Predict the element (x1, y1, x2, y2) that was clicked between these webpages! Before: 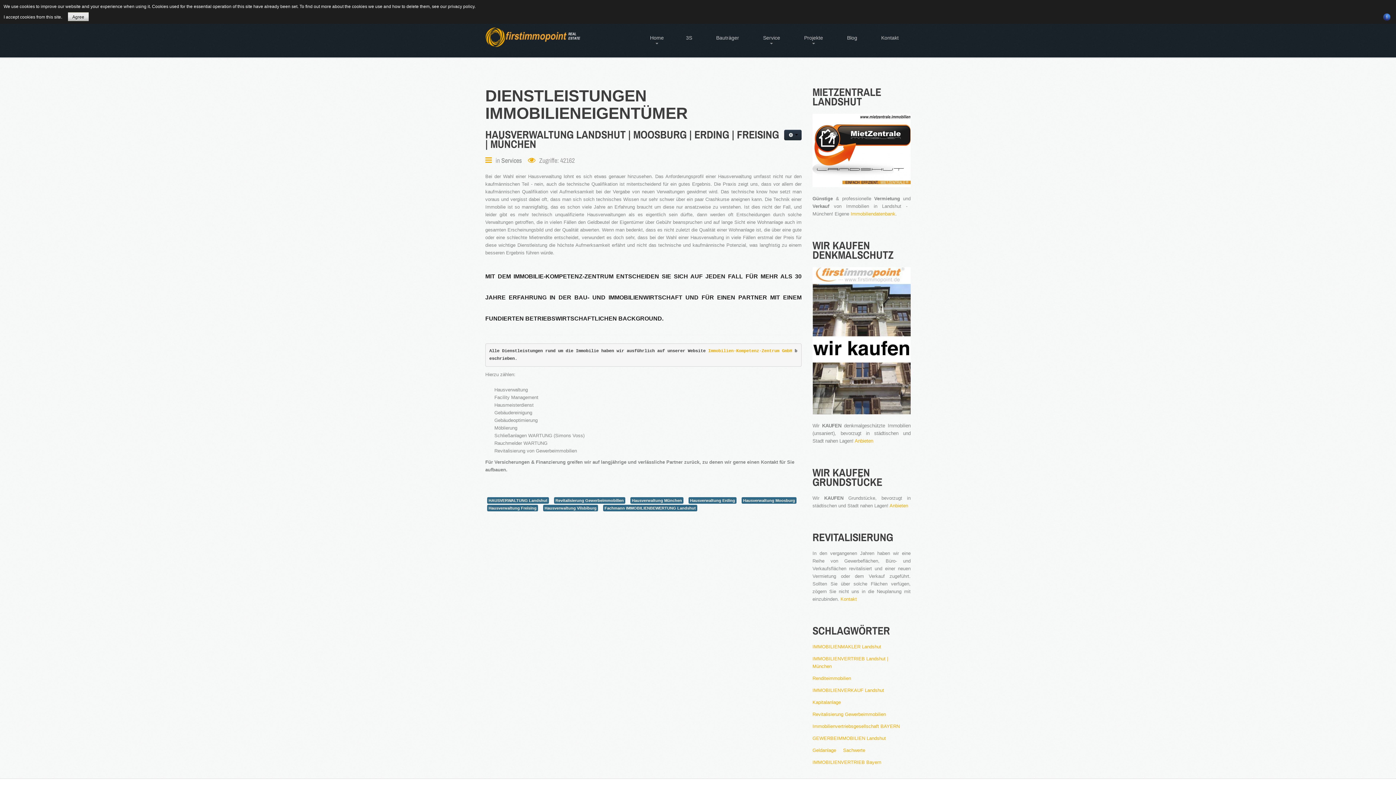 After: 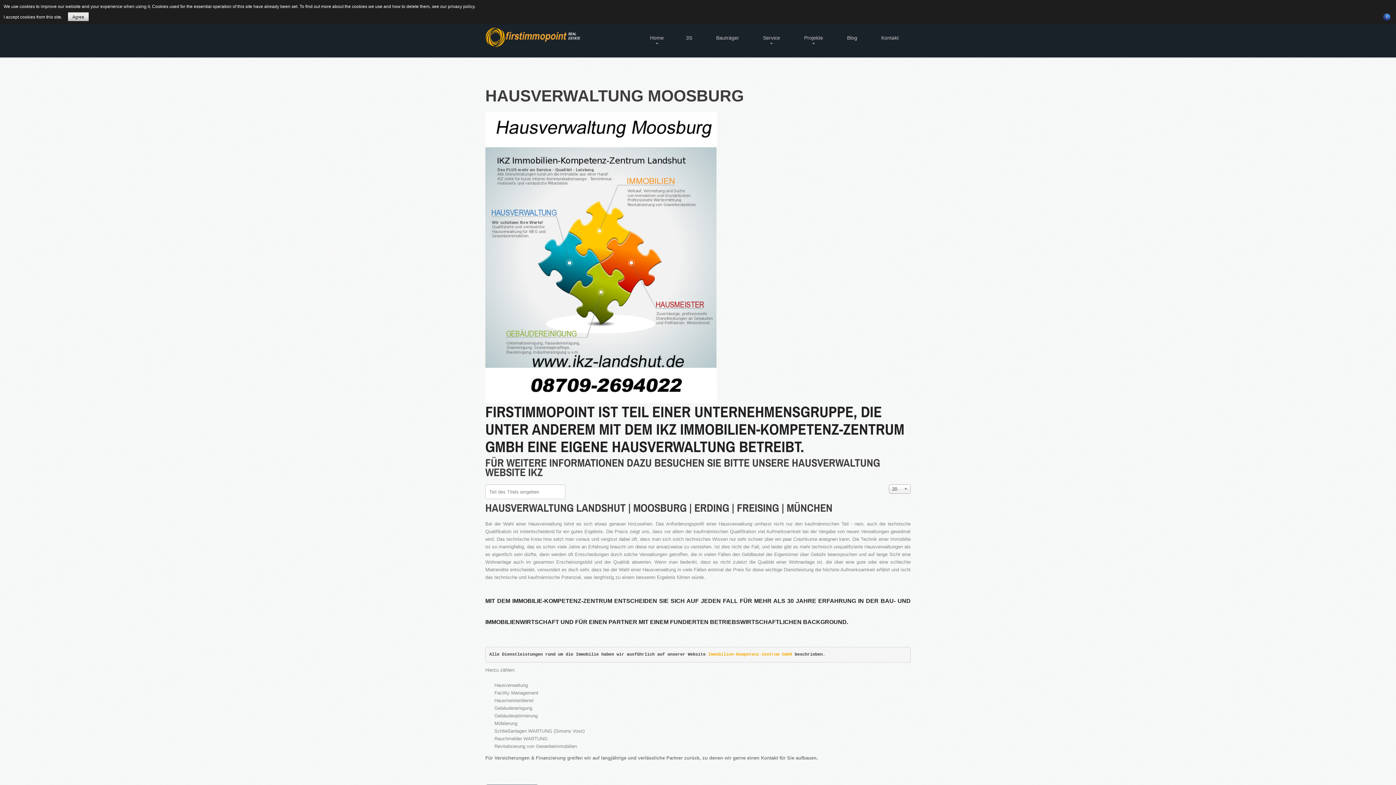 Action: label: Hausverwaltung Moosburg bbox: (741, 497, 796, 504)